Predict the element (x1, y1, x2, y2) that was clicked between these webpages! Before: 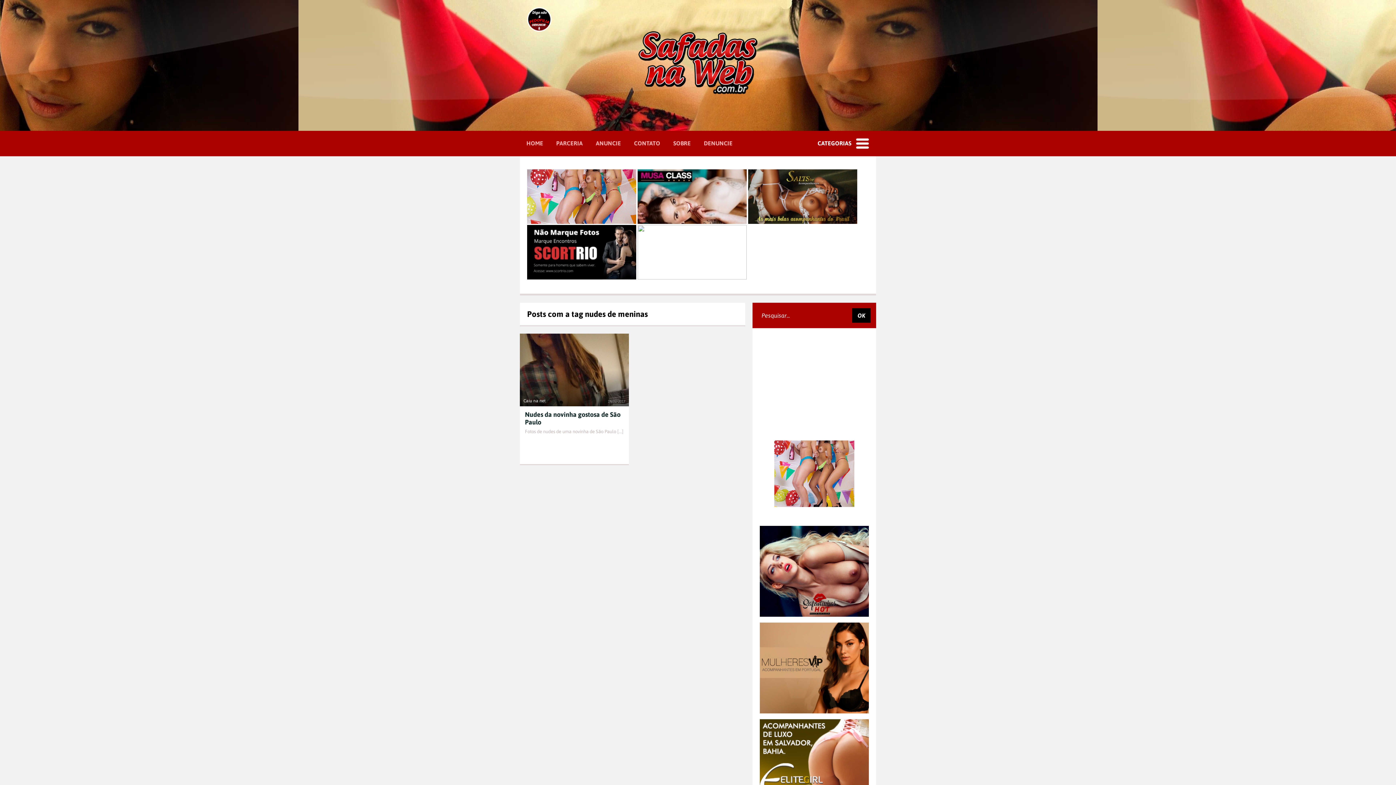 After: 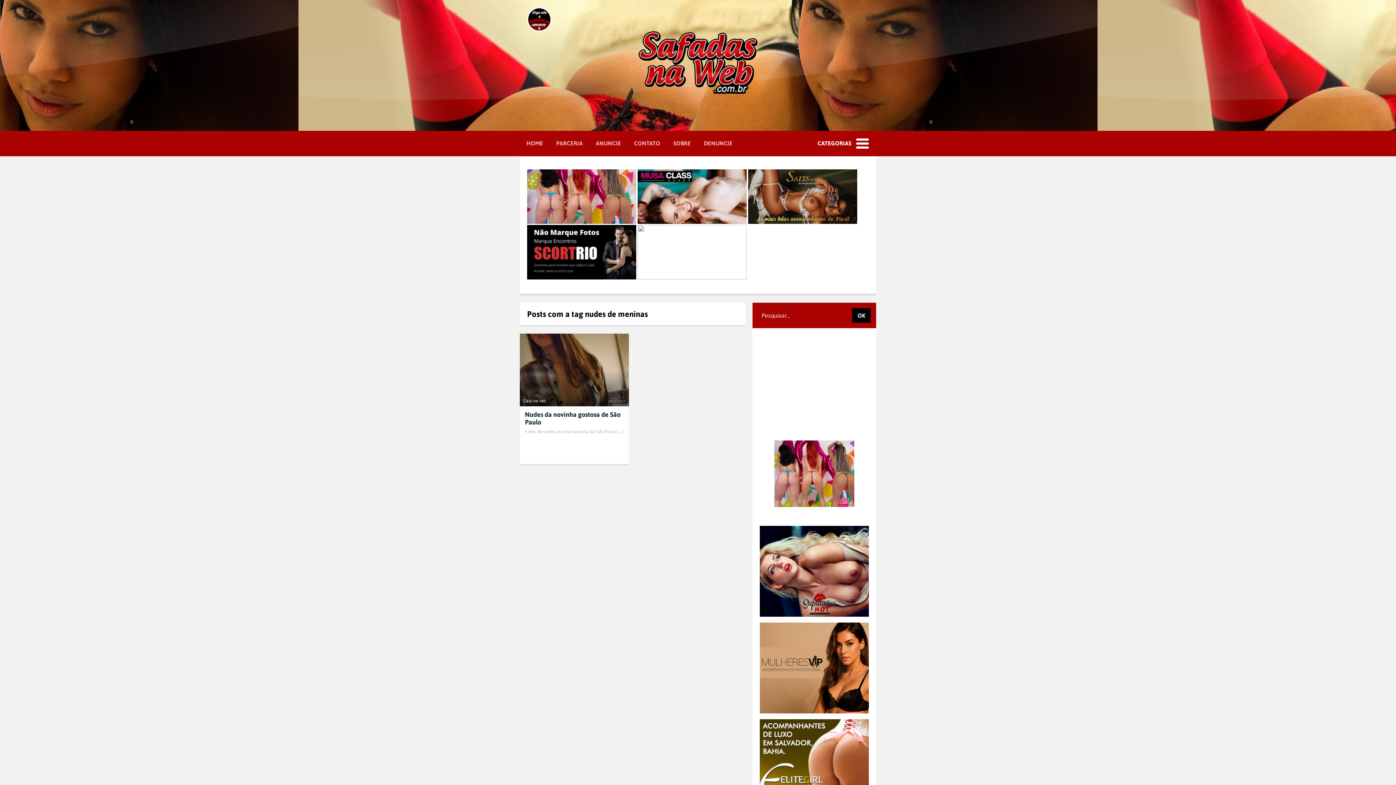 Action: bbox: (637, 274, 746, 280)